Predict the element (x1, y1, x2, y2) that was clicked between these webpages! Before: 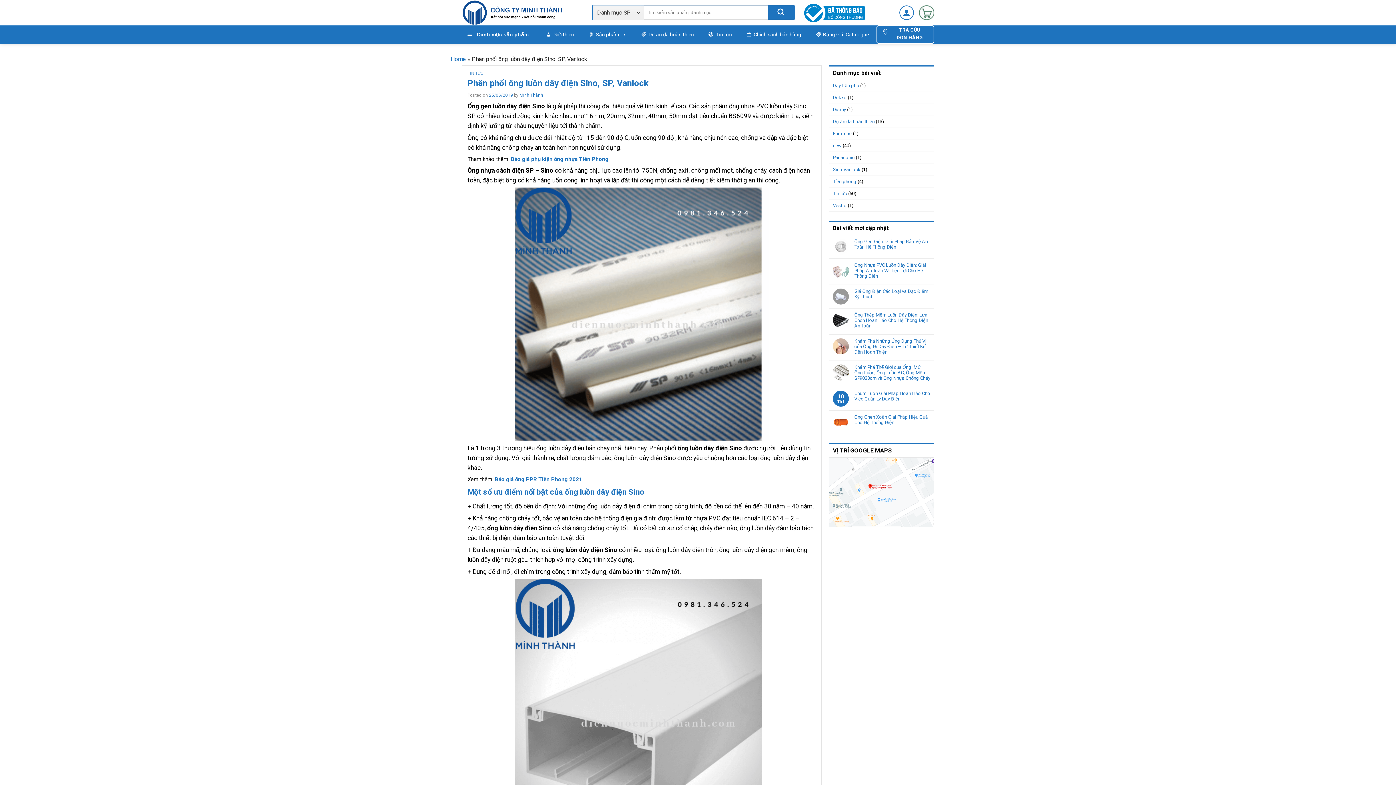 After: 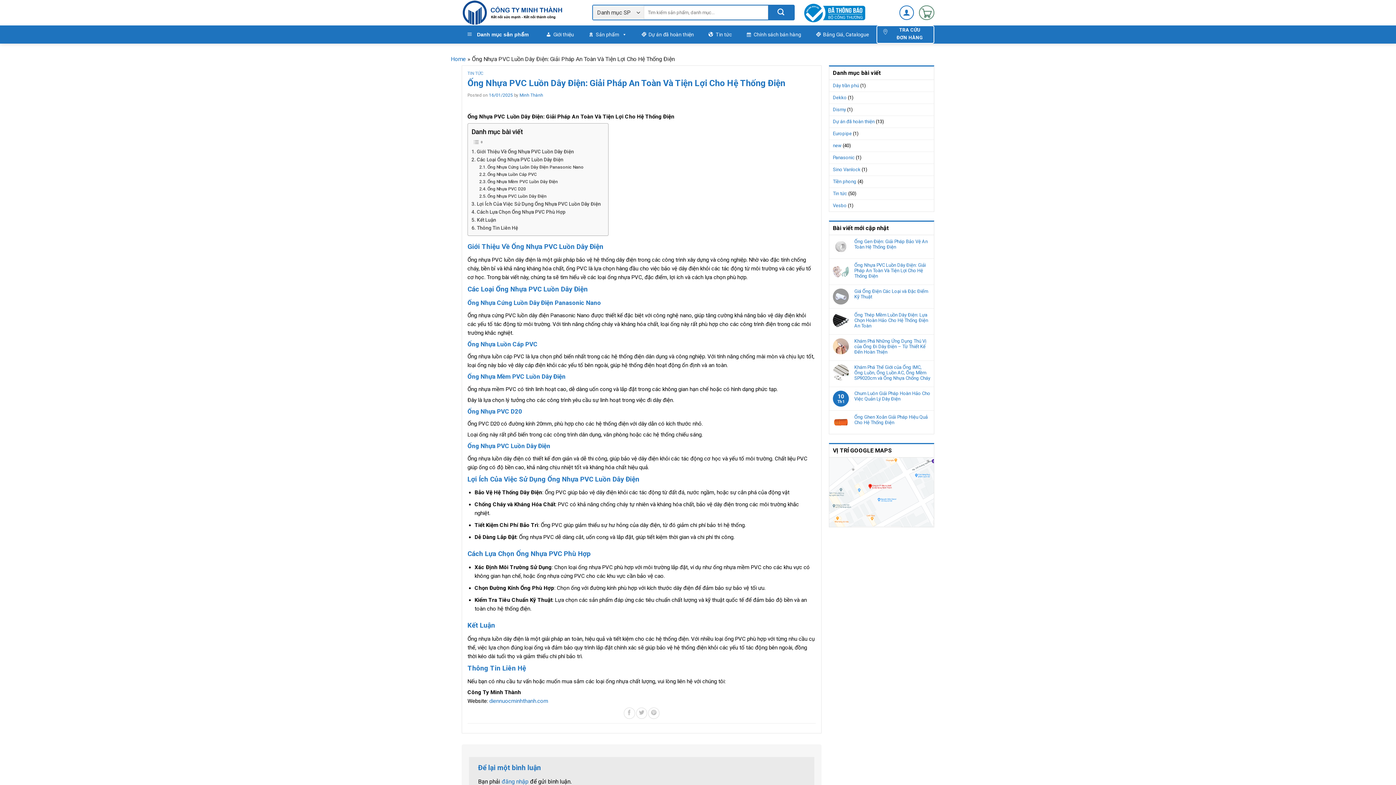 Action: label: Ống Nhựa PVC Luồn Dây Điện: Giải Pháp An Toàn Và Tiện Lợi Cho Hệ Thống Điện bbox: (854, 262, 930, 278)